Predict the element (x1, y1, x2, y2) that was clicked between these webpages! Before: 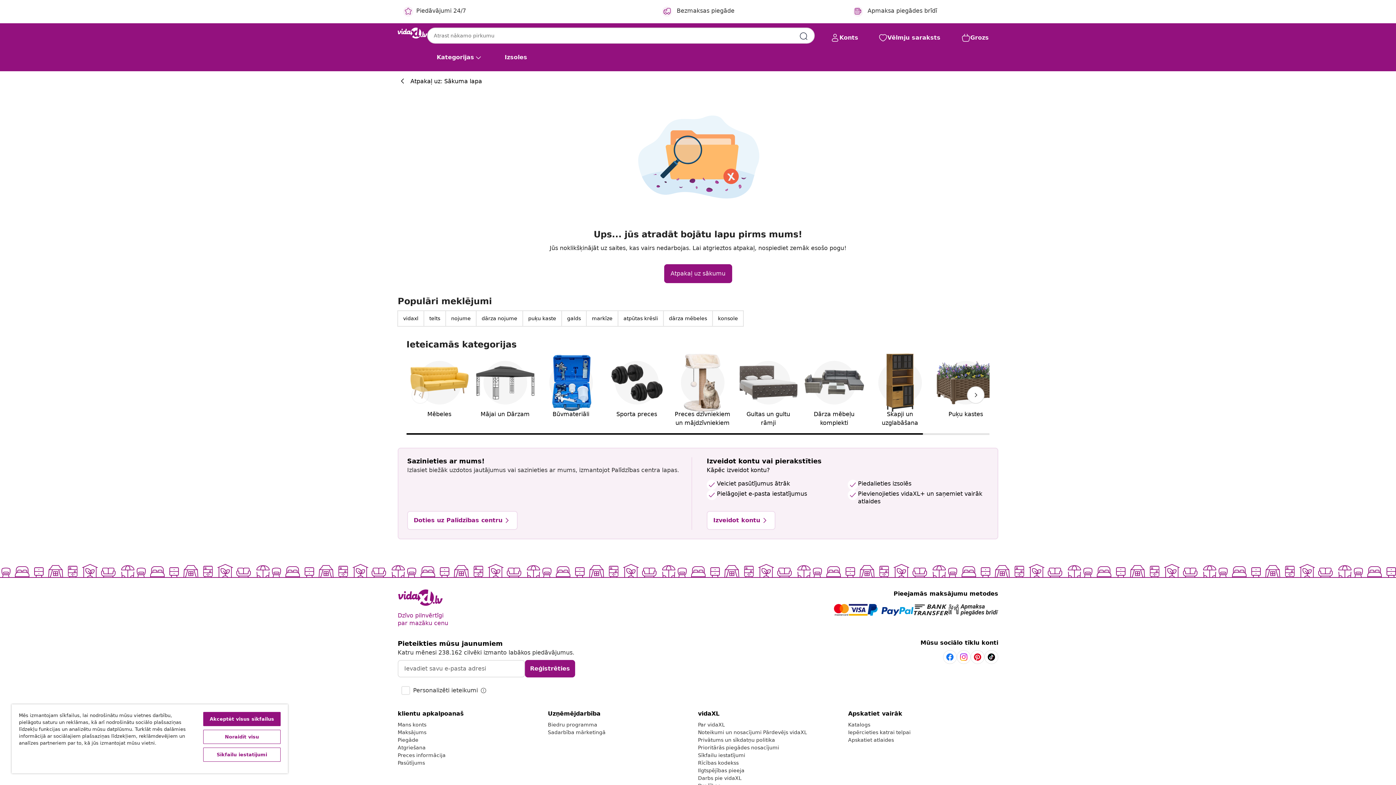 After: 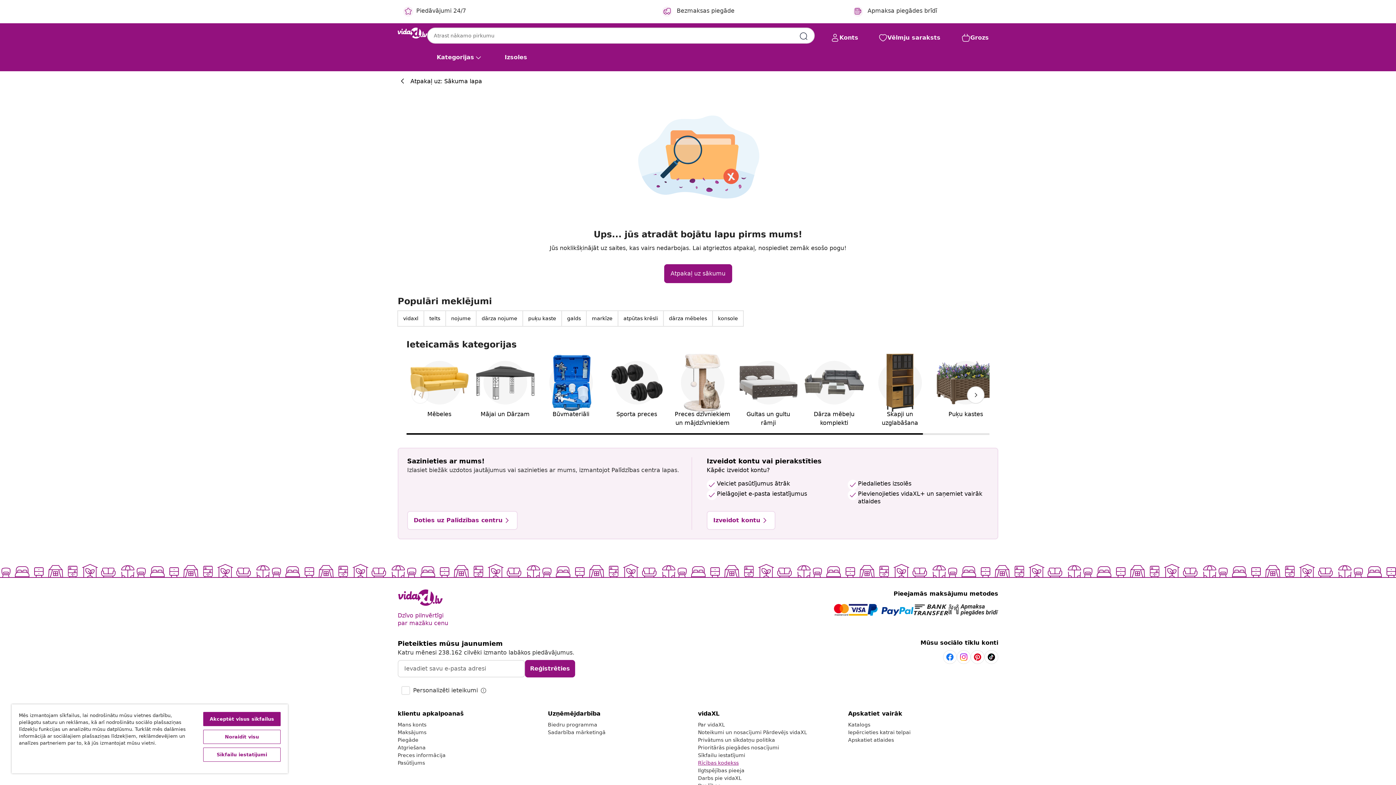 Action: label: Rīcības kodekss bbox: (698, 760, 738, 766)